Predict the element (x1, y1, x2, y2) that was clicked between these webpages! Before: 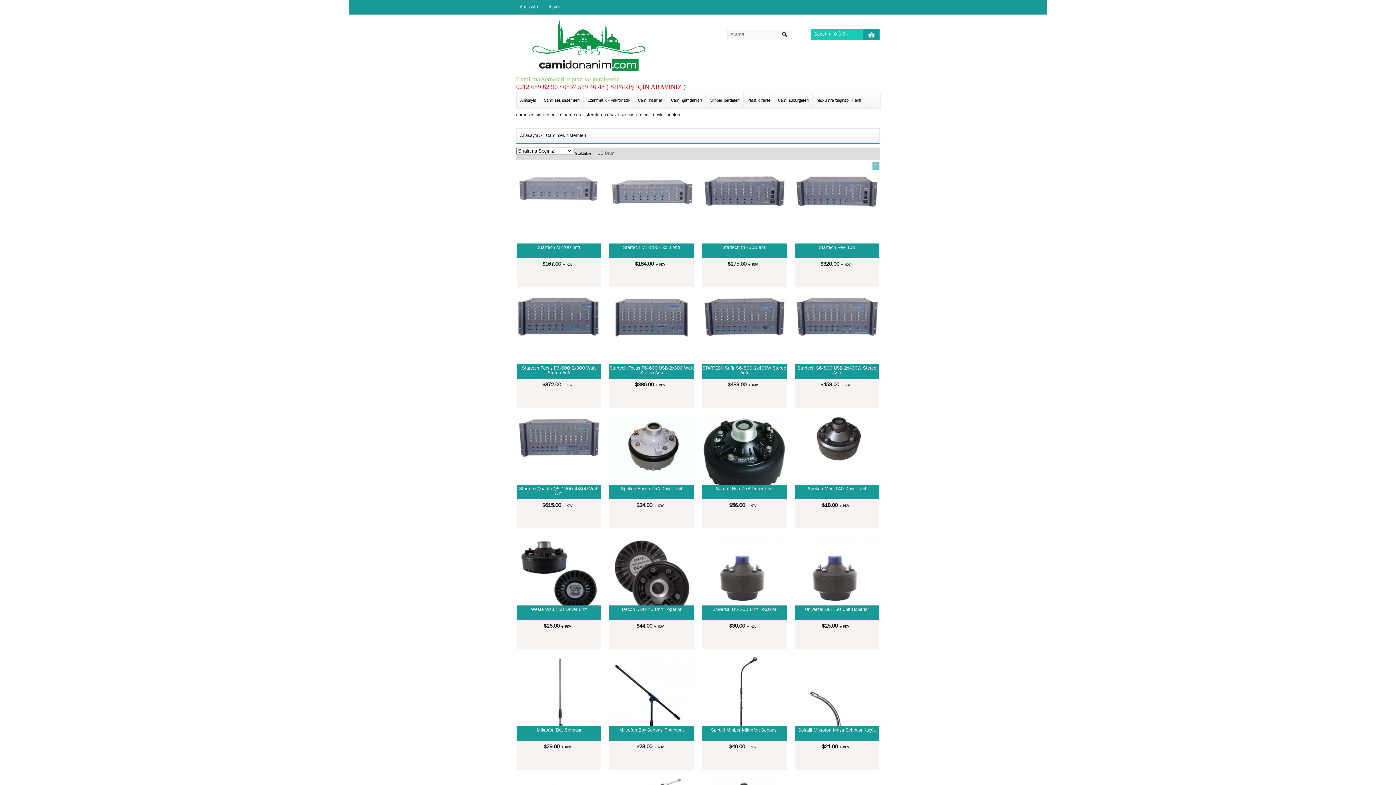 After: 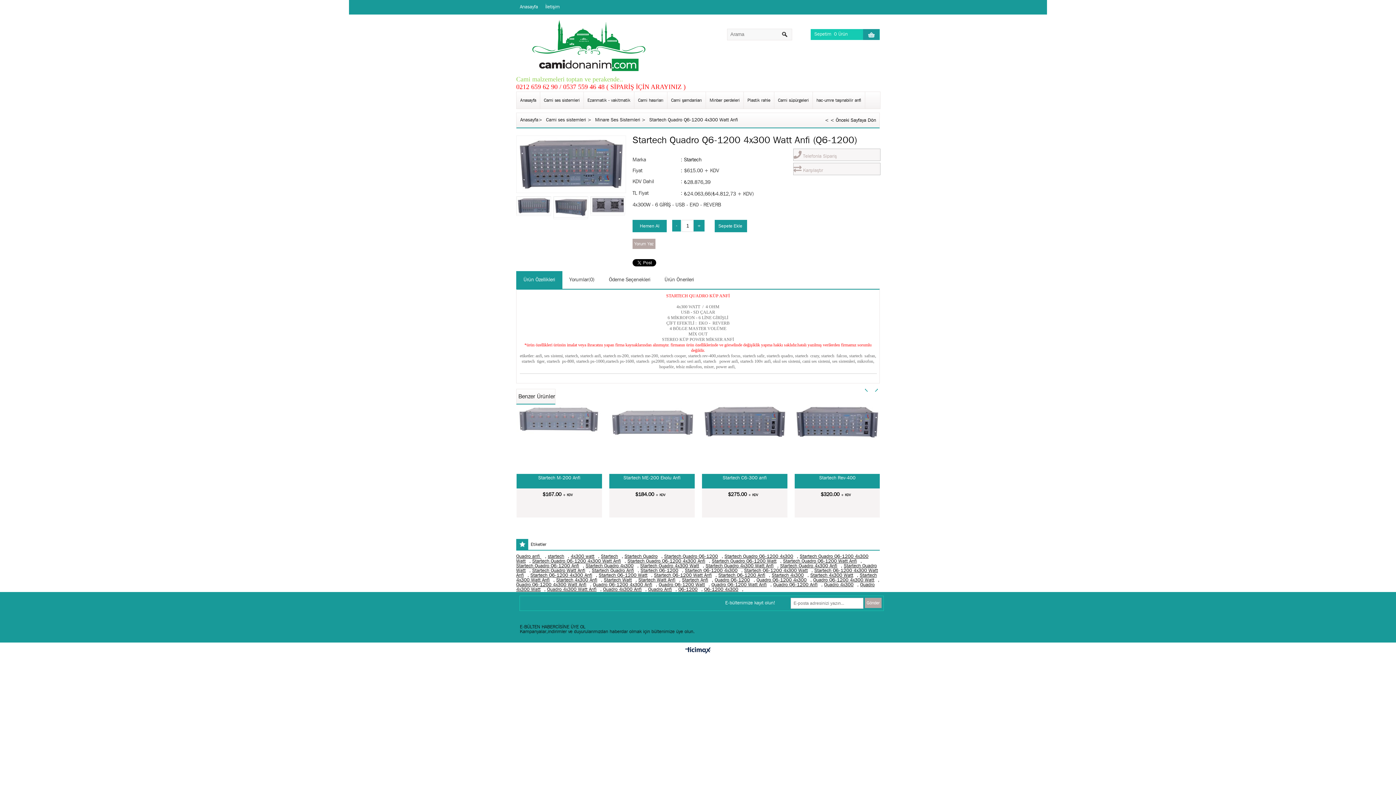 Action: label: Startech Quadro Q6-1200 4x300 Watt Anfi bbox: (519, 486, 598, 496)